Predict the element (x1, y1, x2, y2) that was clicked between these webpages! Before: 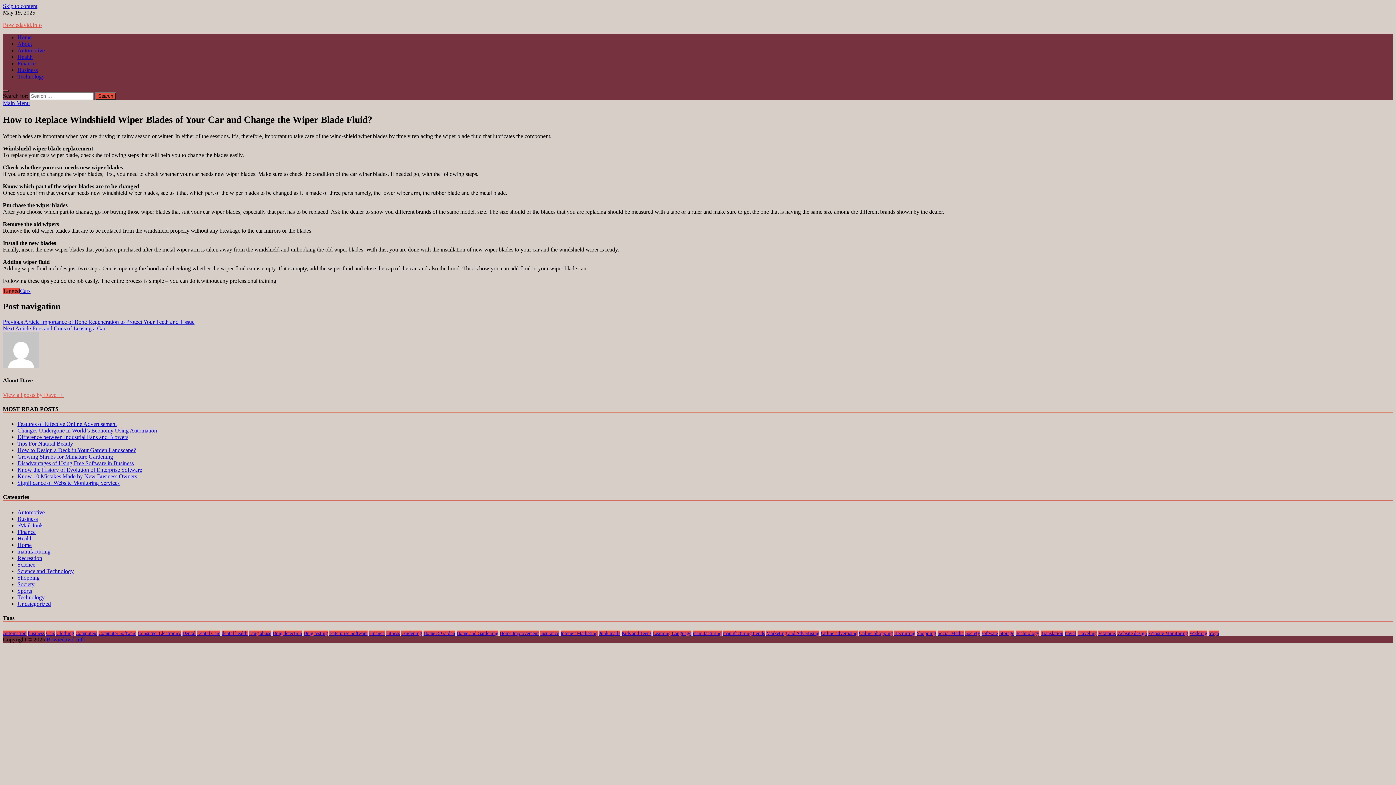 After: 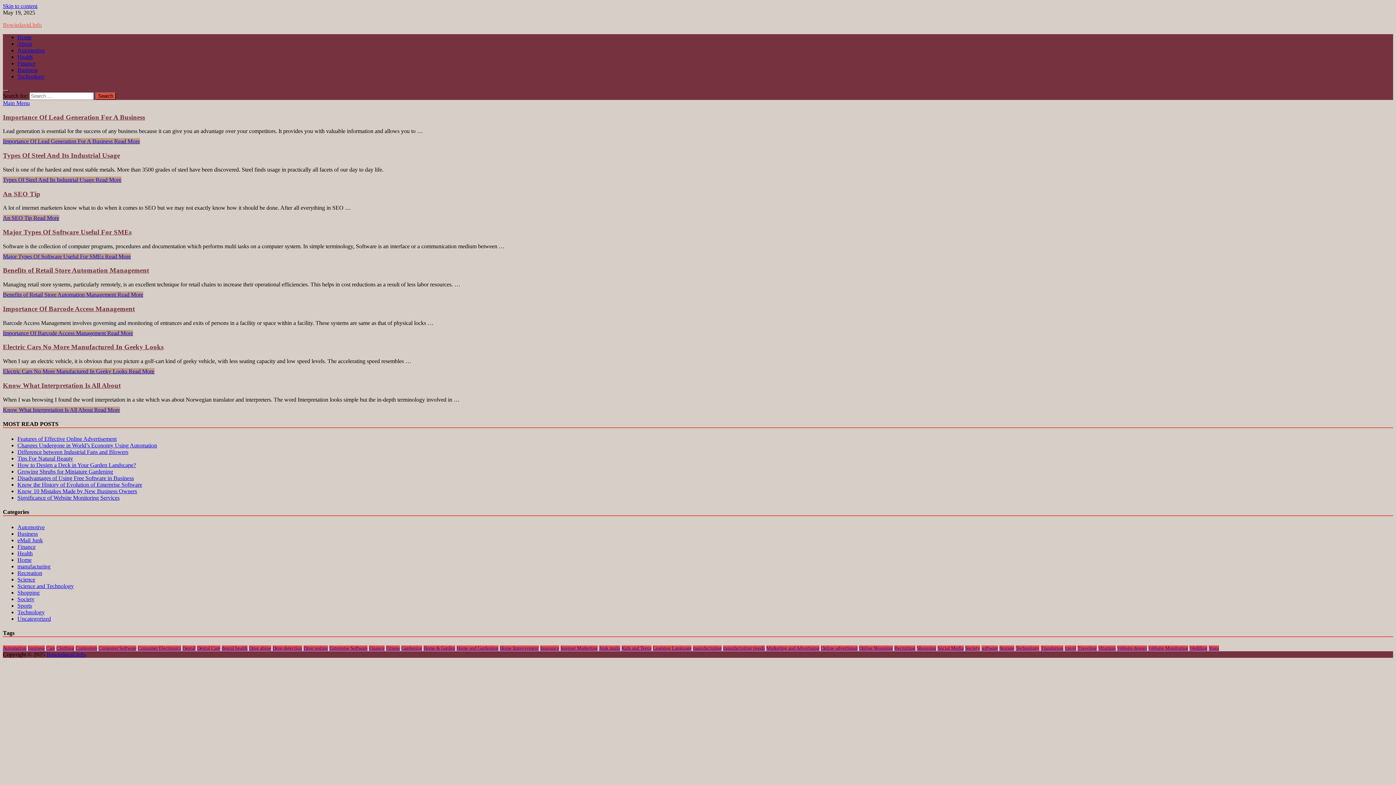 Action: bbox: (28, 630, 44, 636) label: business